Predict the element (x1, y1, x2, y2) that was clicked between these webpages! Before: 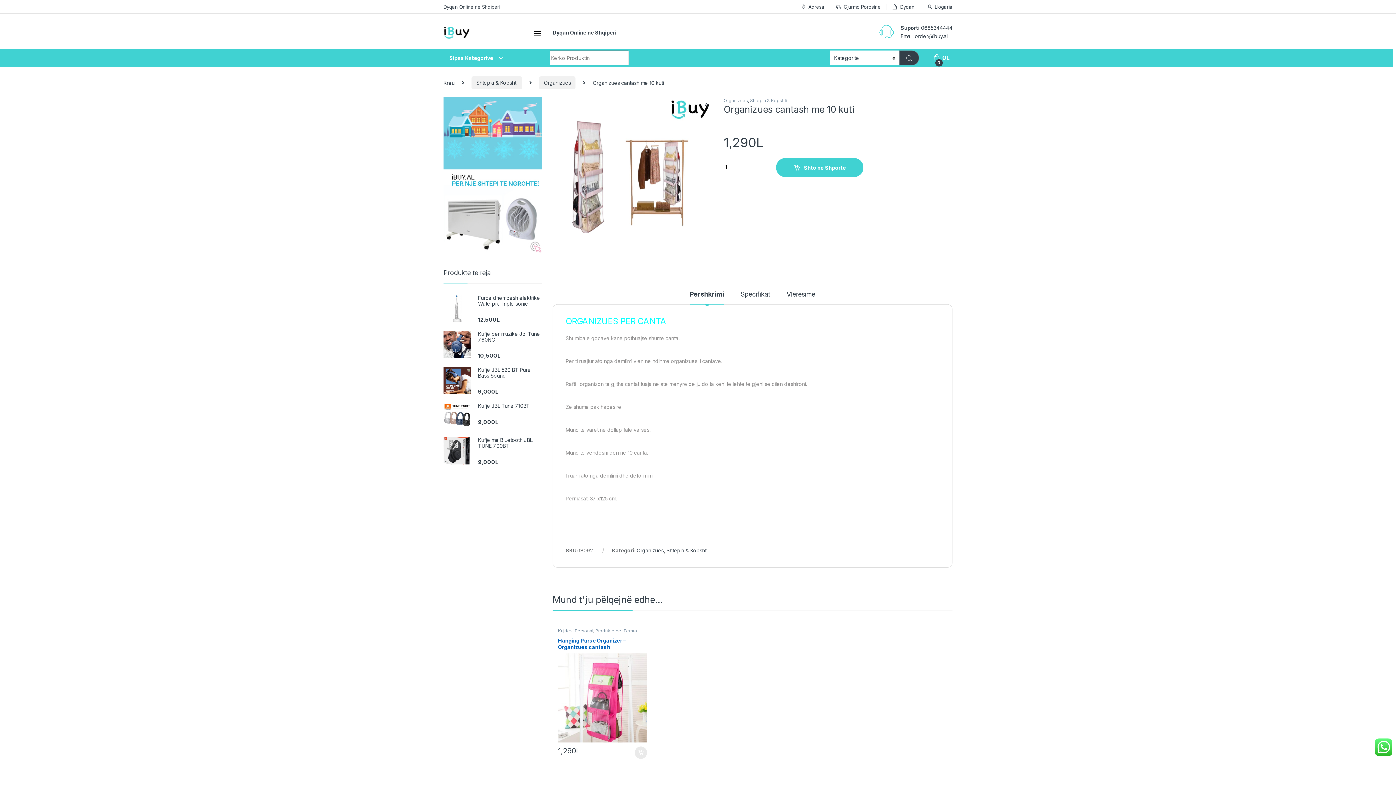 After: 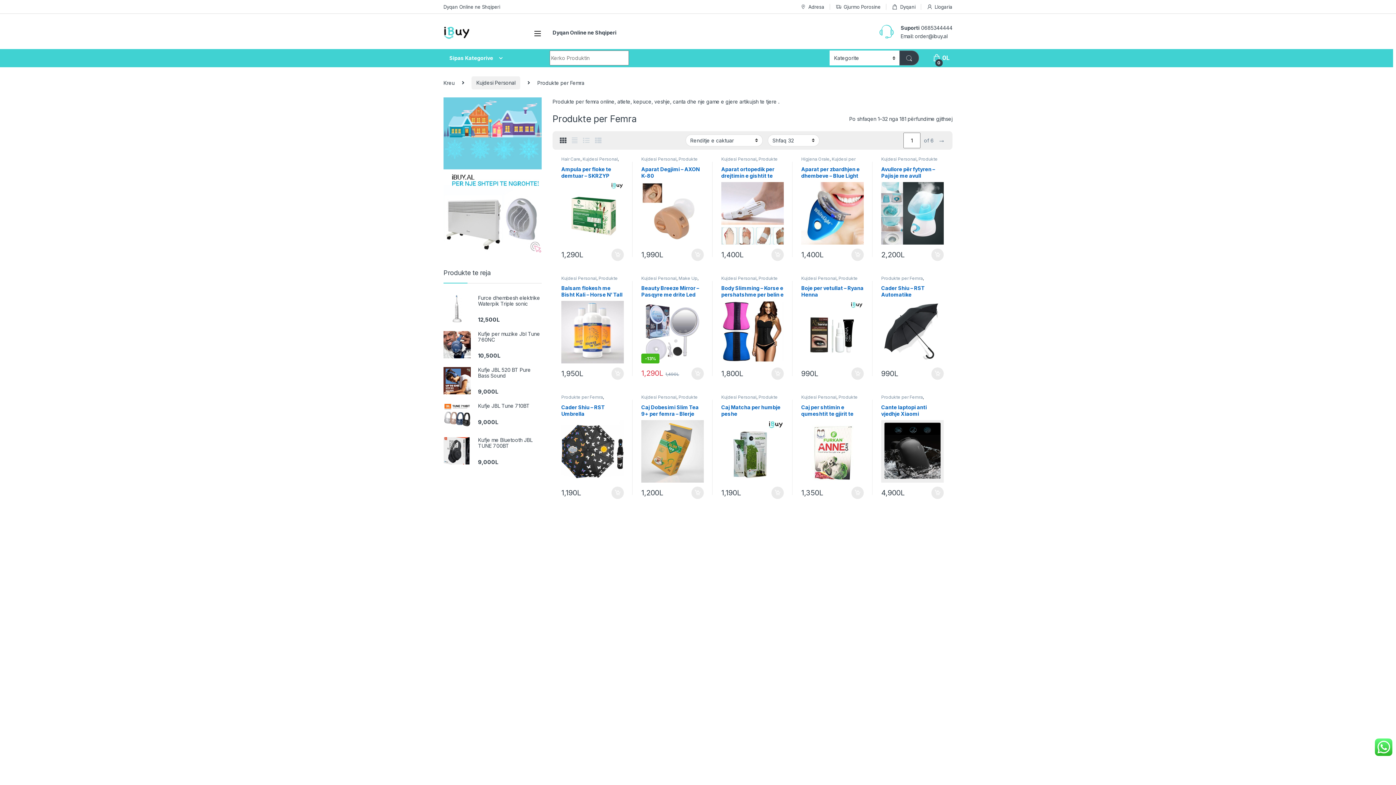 Action: label: Produkte per Femra bbox: (595, 628, 637, 633)